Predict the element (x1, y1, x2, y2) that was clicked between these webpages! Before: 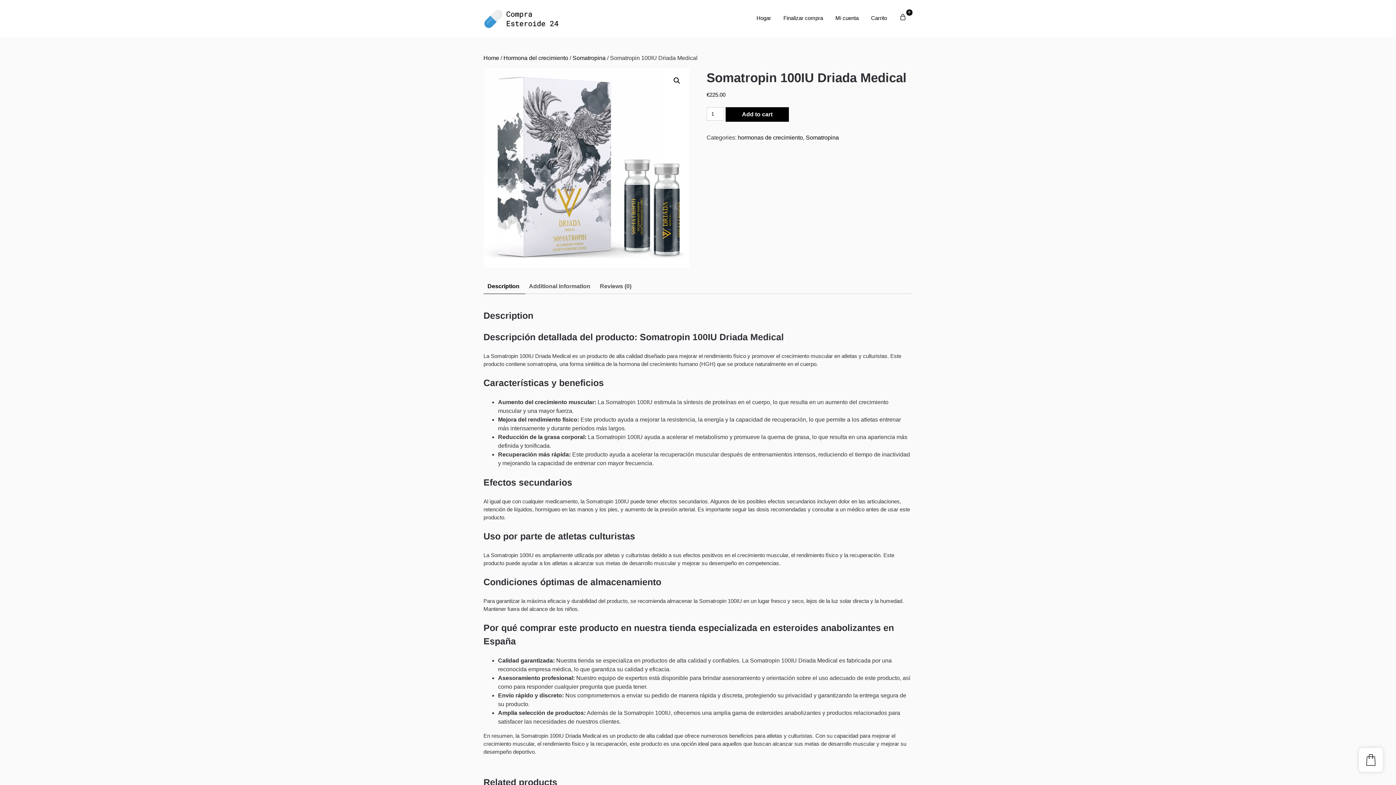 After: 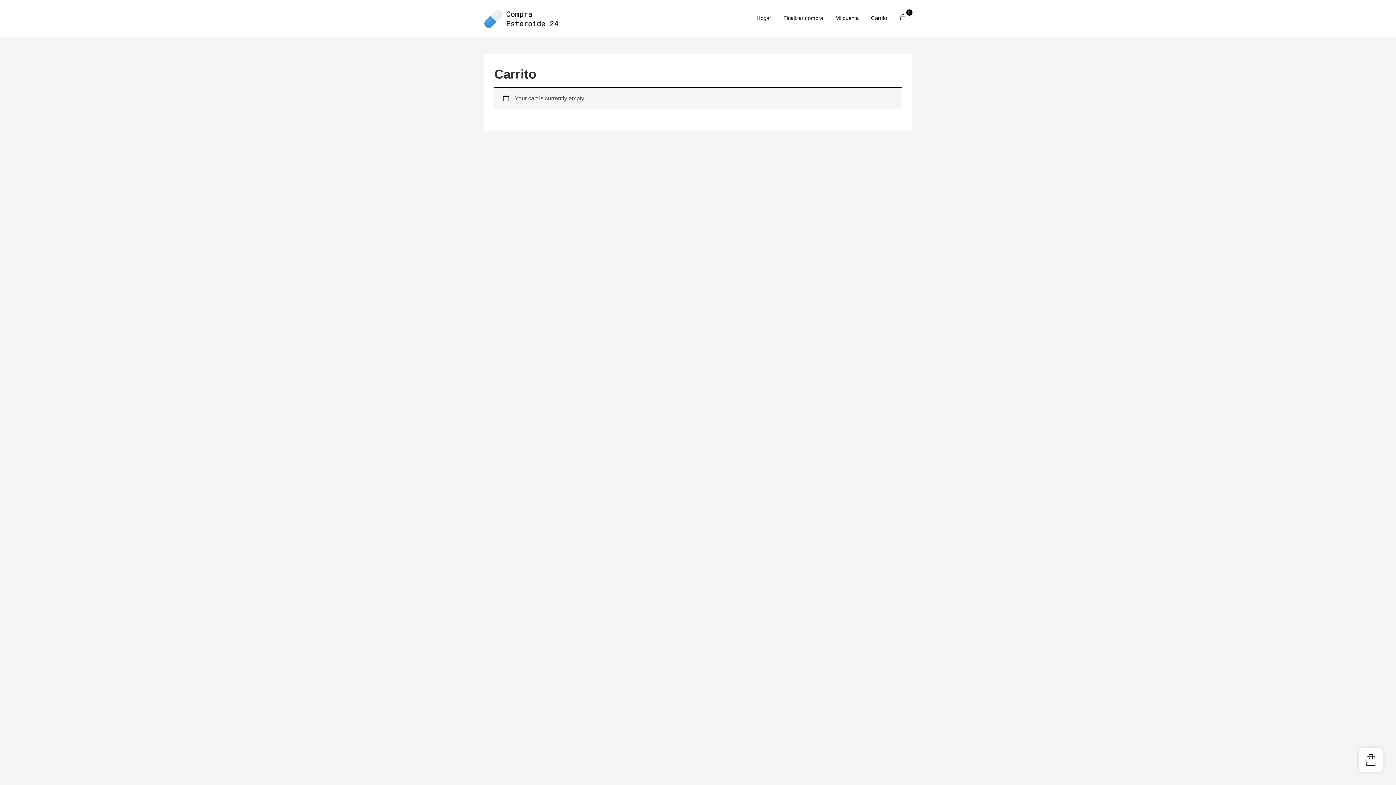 Action: bbox: (865, 6, 892, 30) label: Carrito